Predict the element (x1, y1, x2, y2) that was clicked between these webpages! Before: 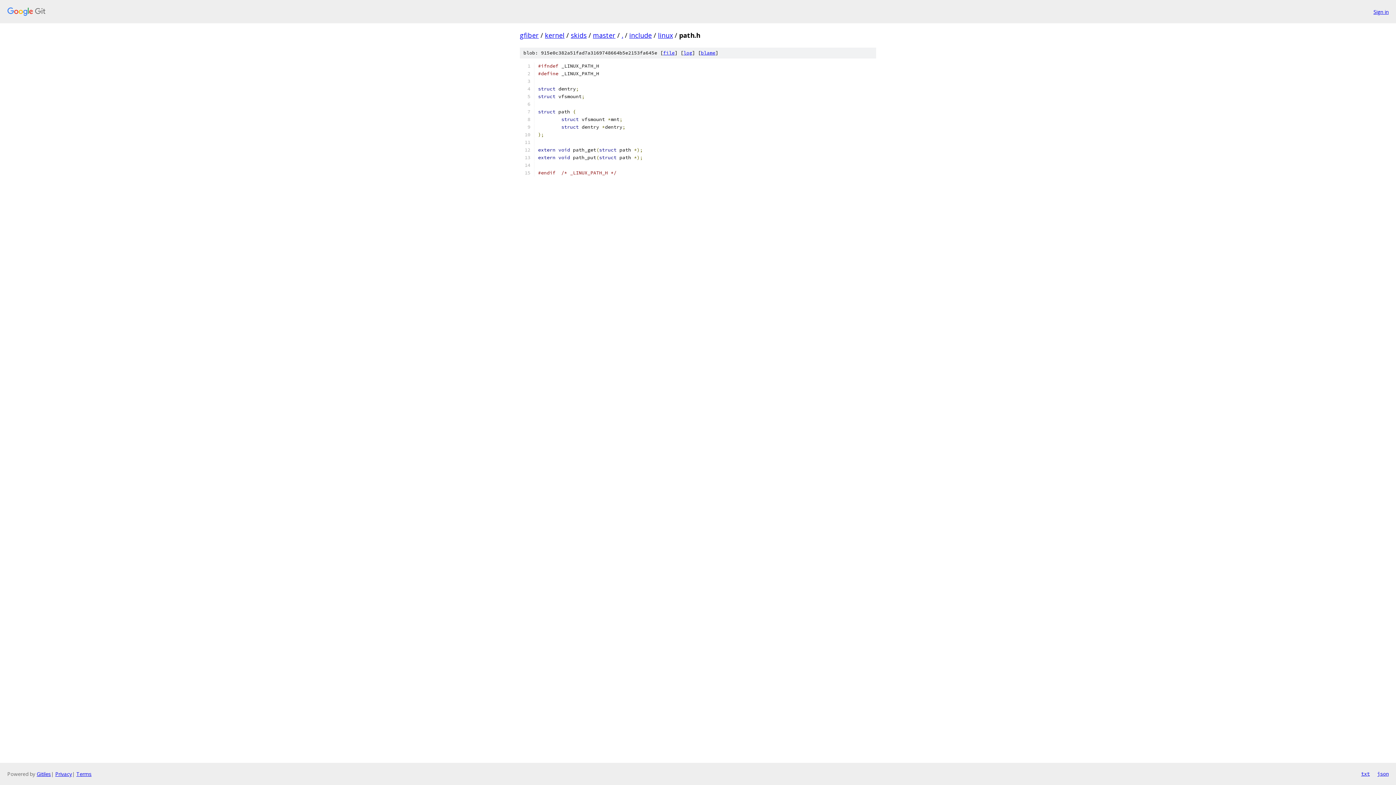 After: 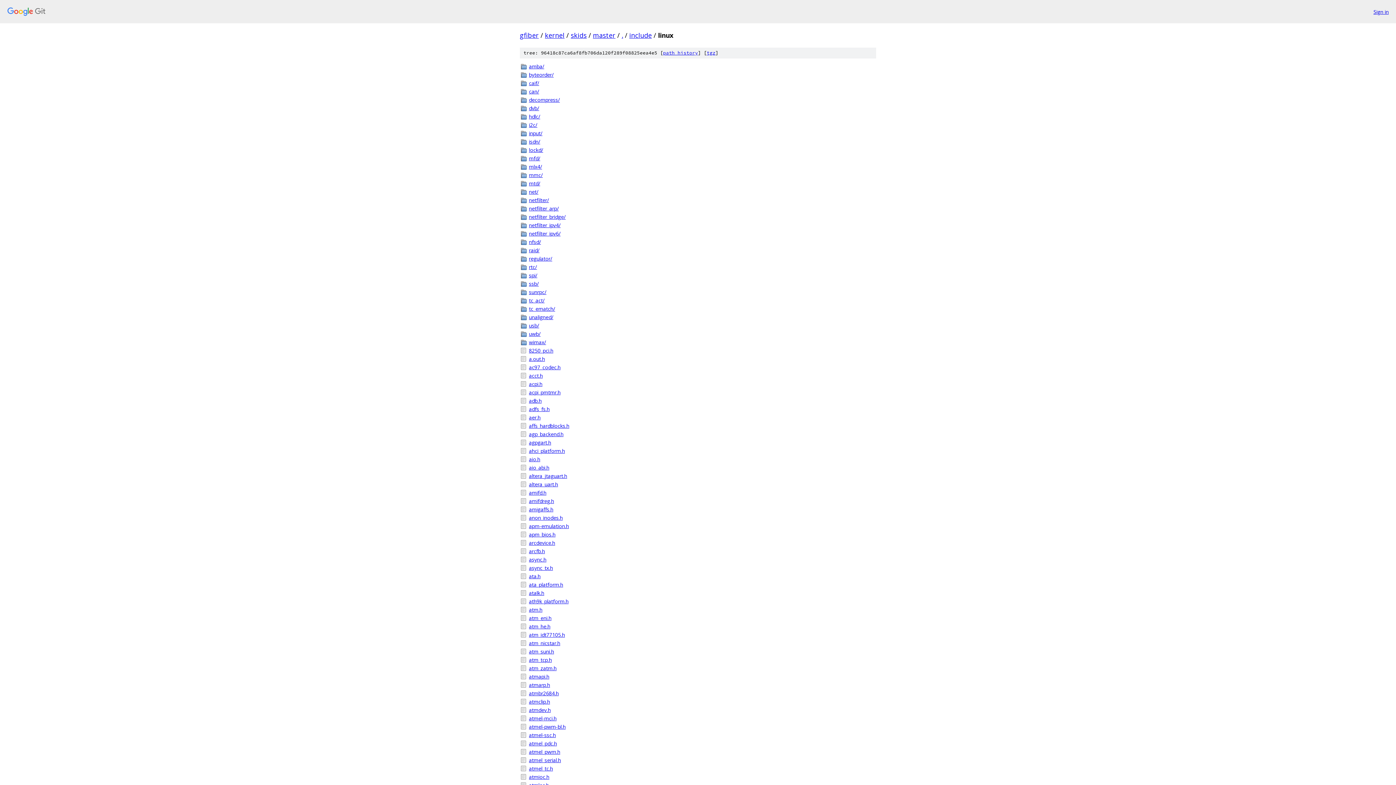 Action: label: linux bbox: (658, 30, 673, 39)